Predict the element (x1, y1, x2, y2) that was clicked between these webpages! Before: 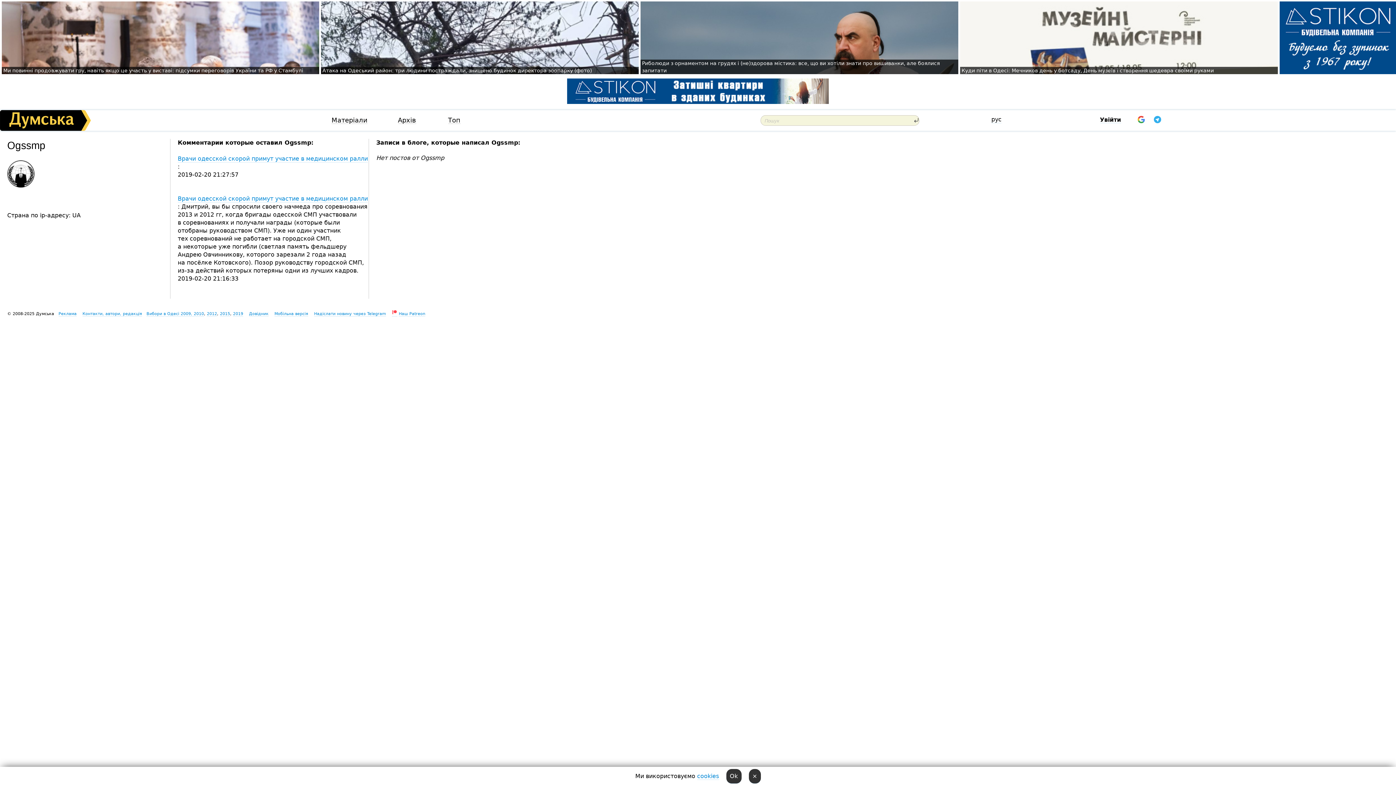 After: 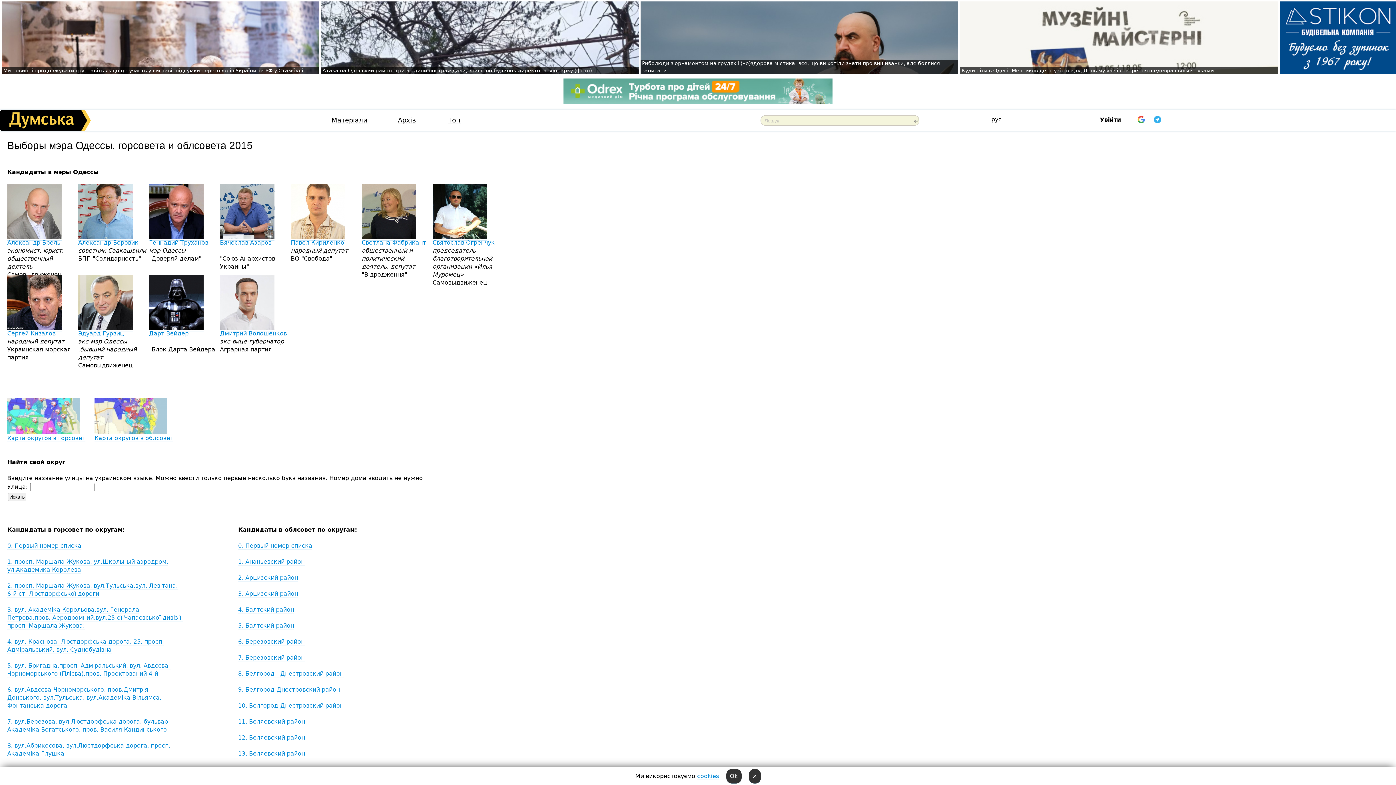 Action: bbox: (220, 311, 230, 316) label: 2015